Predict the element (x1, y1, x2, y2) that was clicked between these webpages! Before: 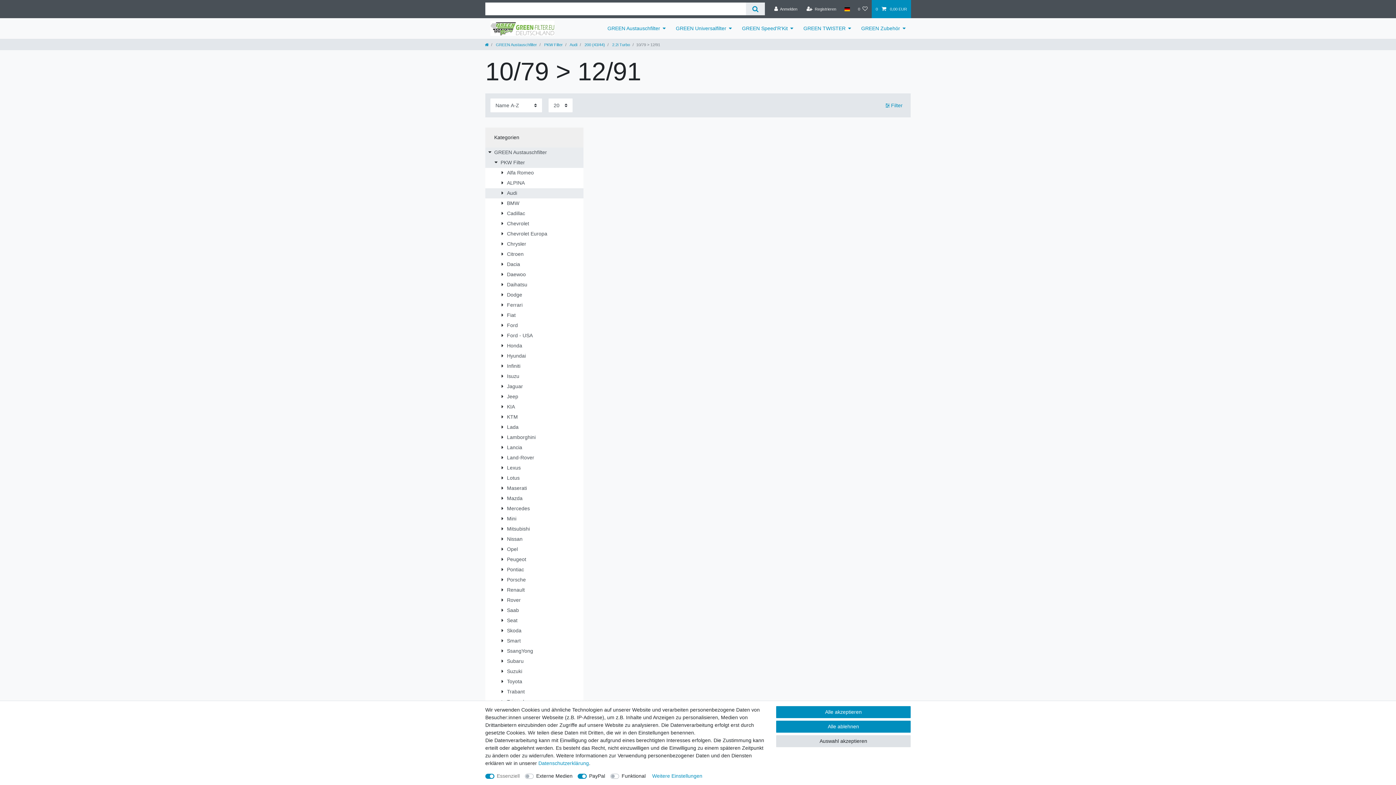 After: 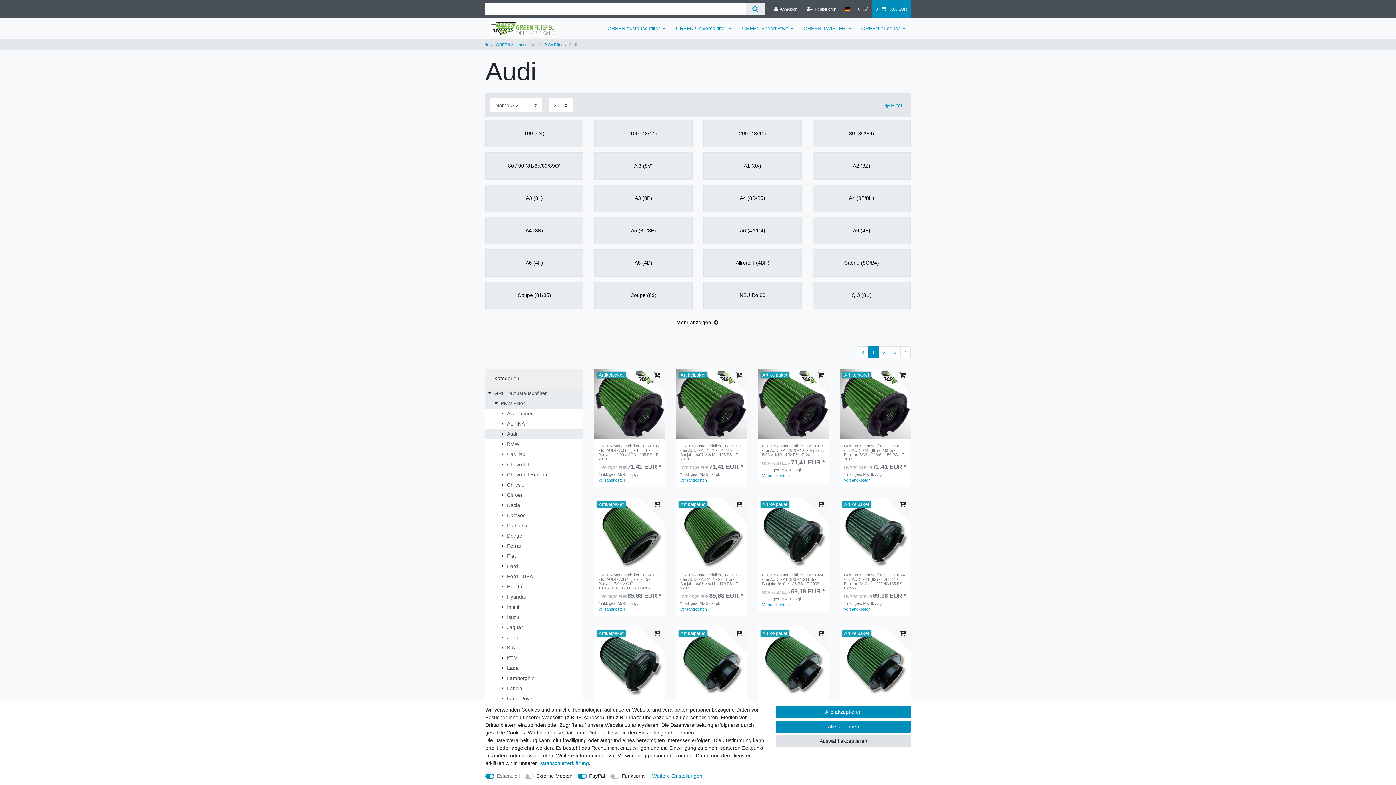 Action: label:  Audi bbox: (569, 42, 577, 46)